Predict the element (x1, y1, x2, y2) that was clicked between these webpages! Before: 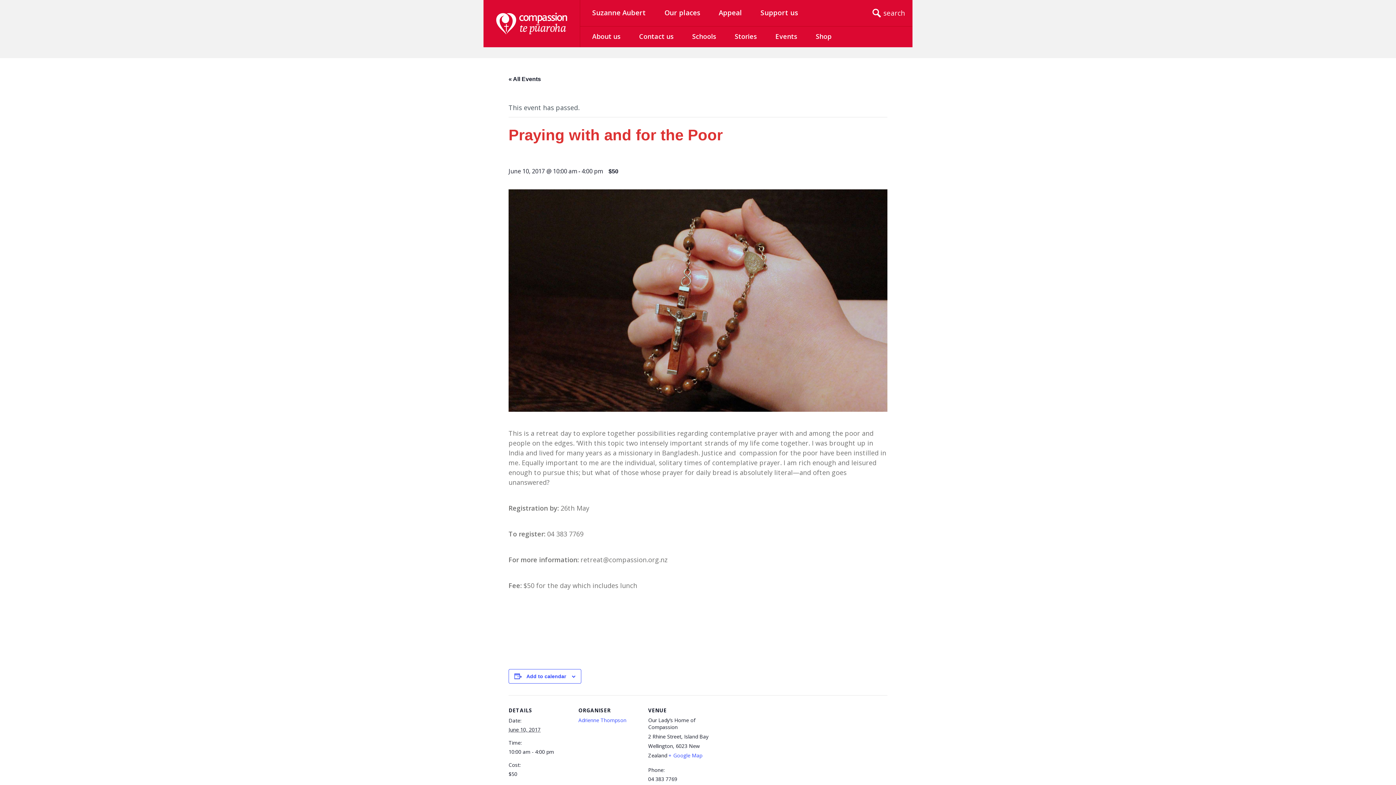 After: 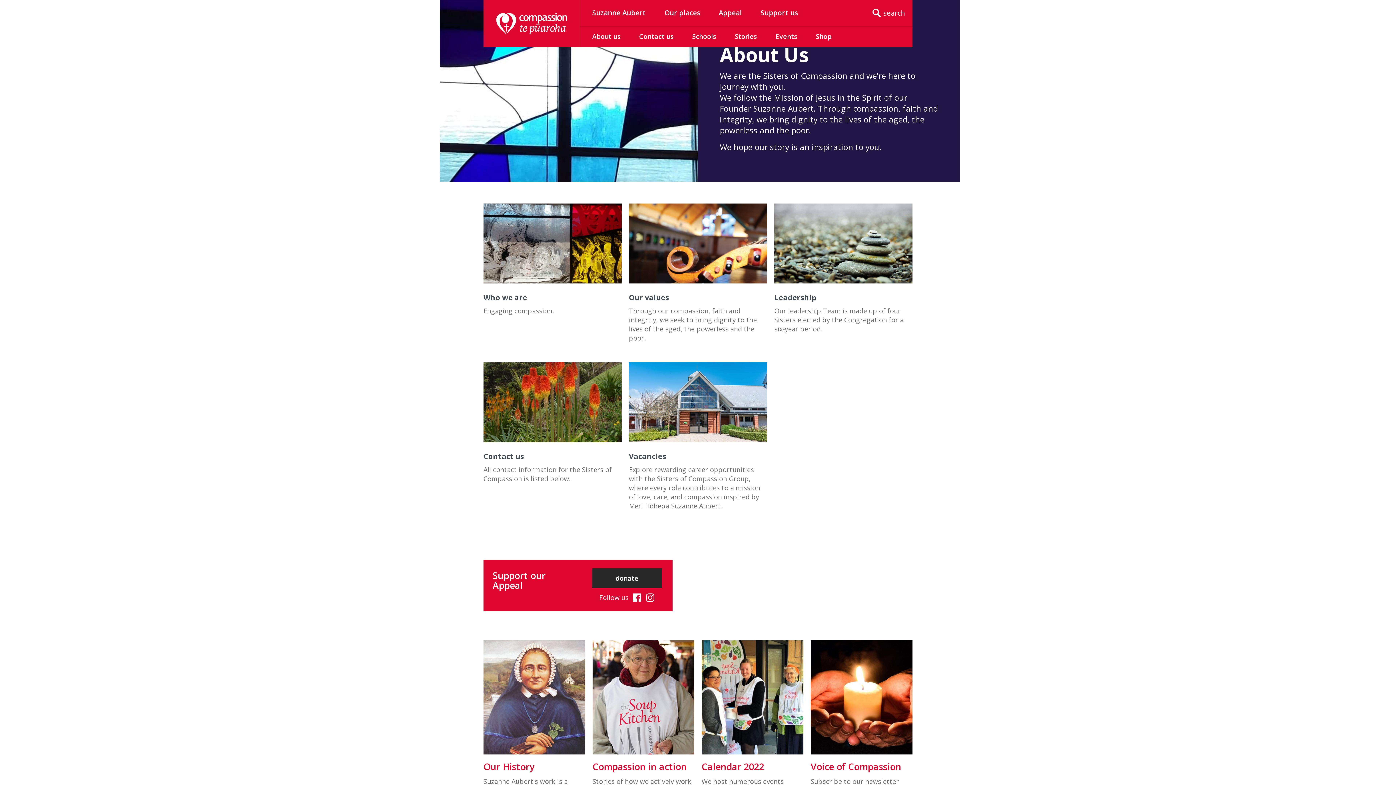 Action: label: About us bbox: (591, 30, 621, 43)